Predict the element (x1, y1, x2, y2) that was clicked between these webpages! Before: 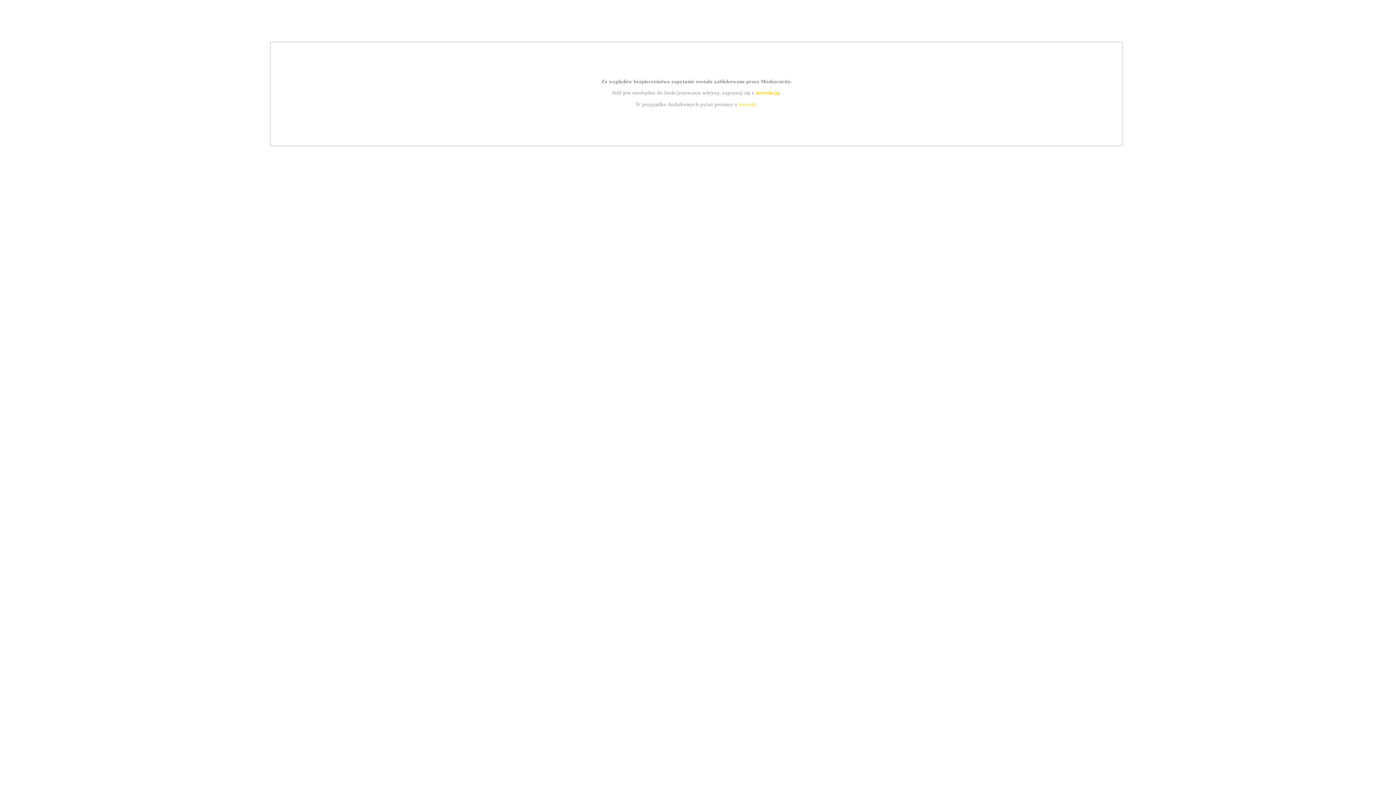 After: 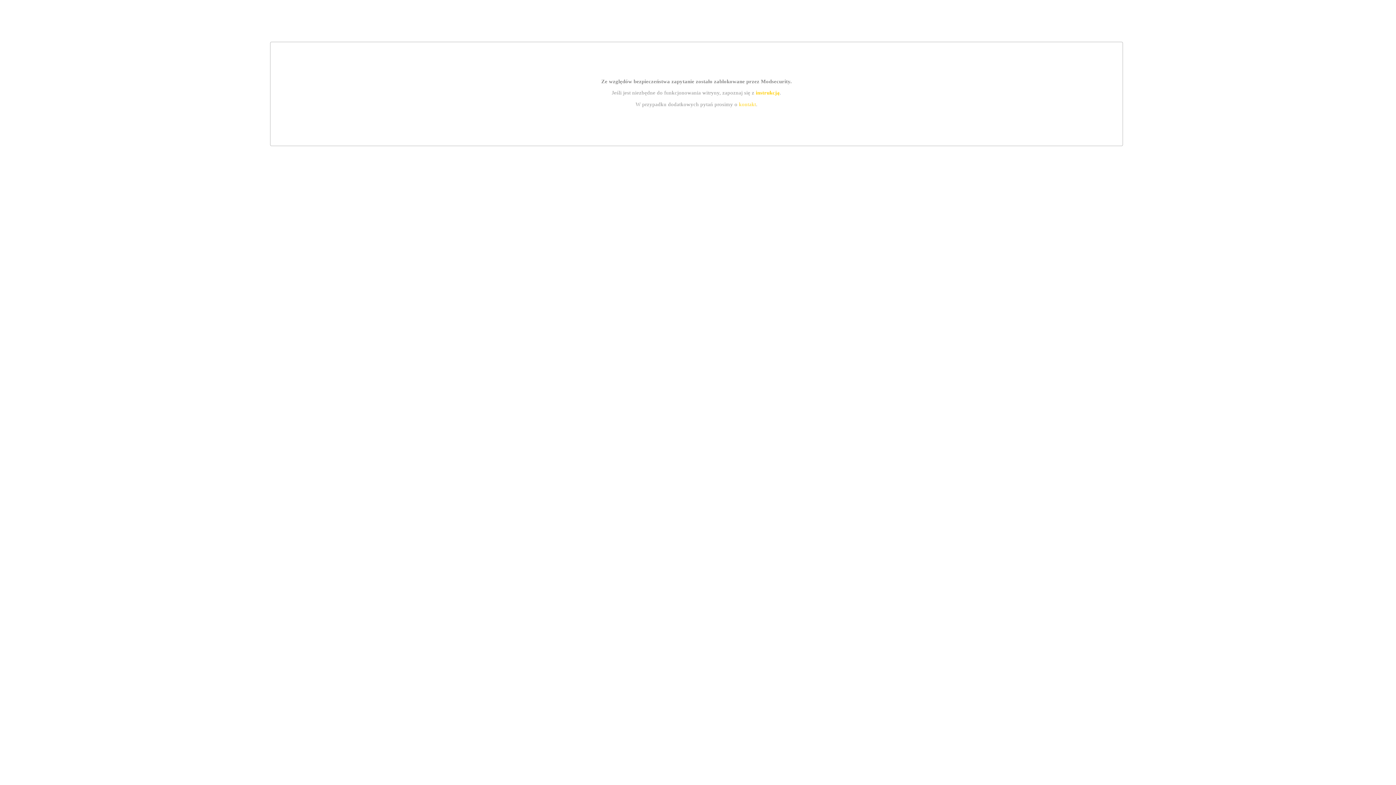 Action: bbox: (755, 89, 779, 95) label: instrukcją